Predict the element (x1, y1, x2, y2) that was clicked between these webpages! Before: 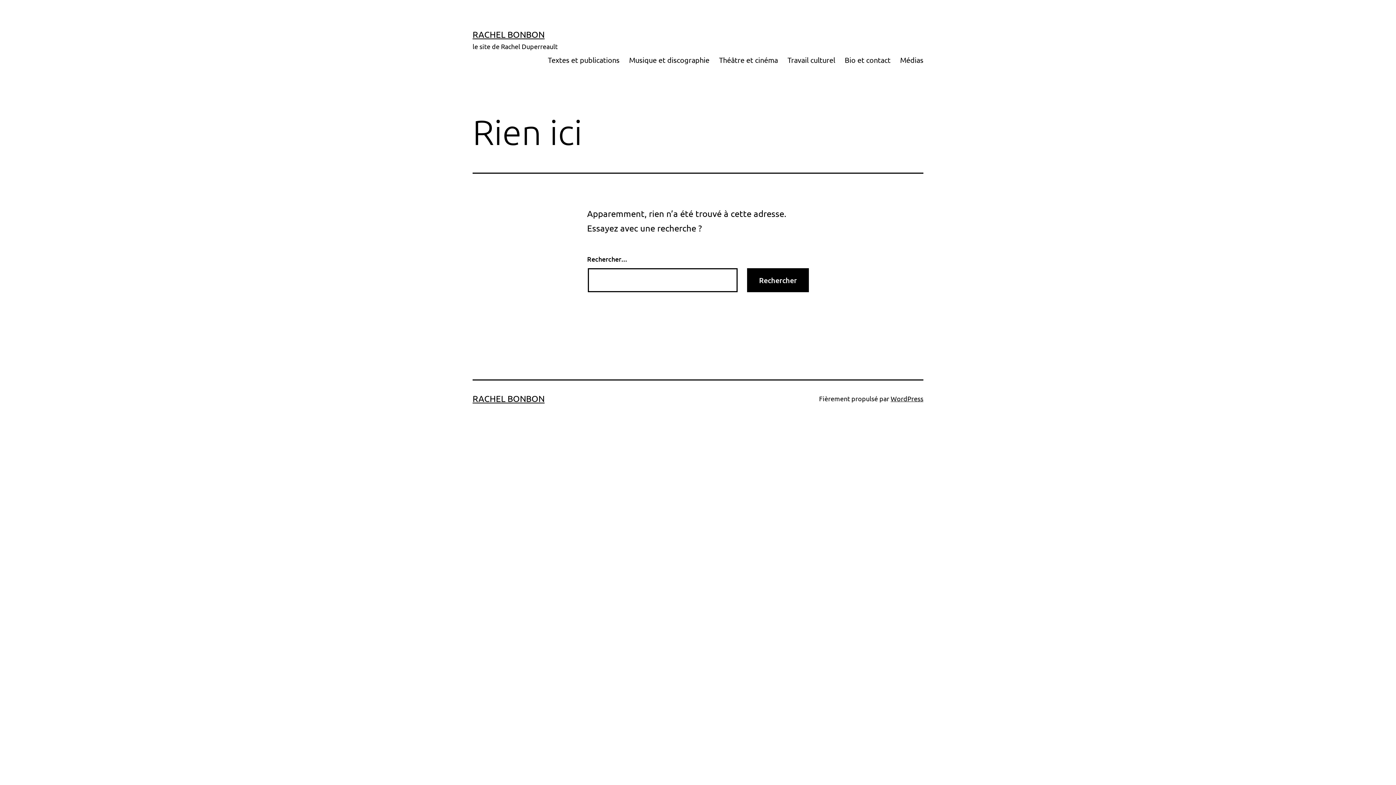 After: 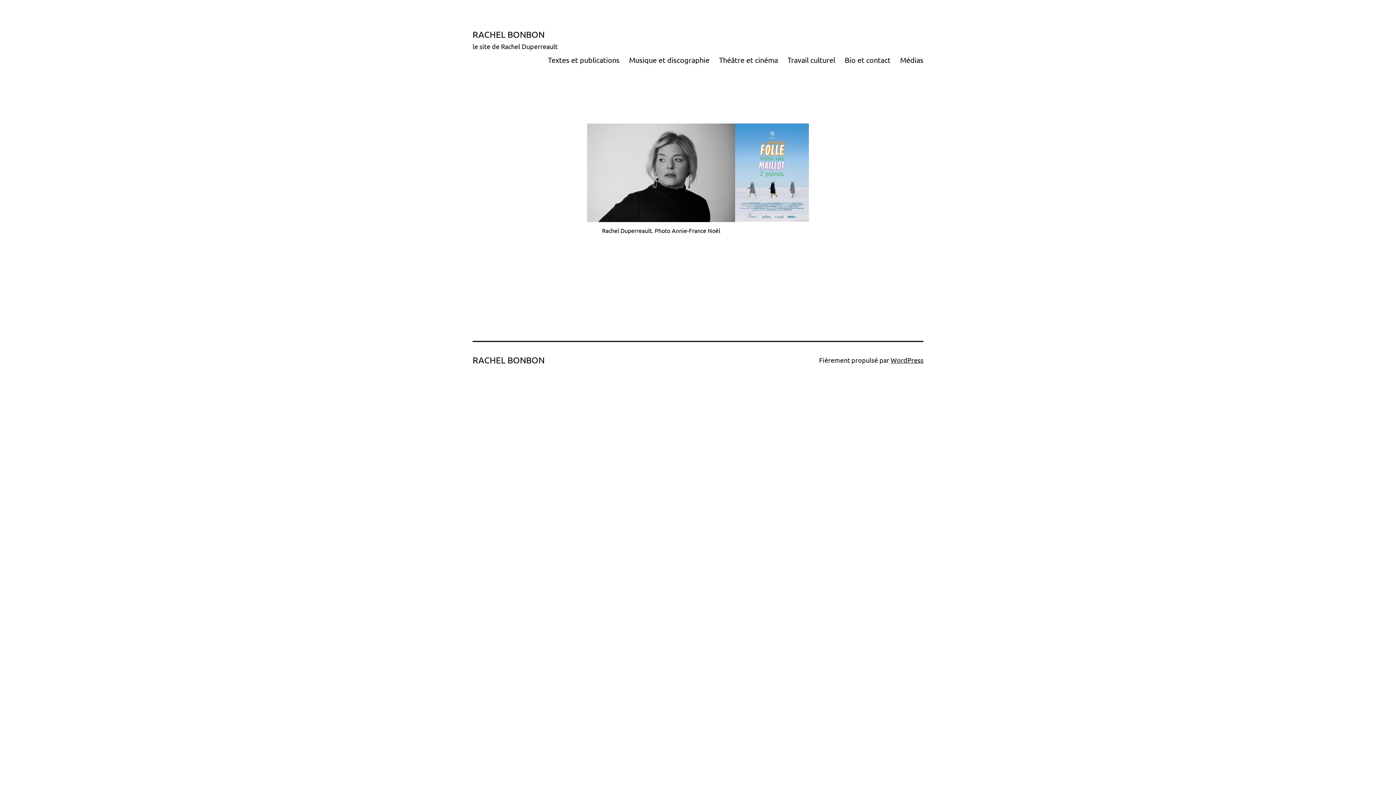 Action: label: RACHEL BONBON bbox: (472, 29, 544, 39)